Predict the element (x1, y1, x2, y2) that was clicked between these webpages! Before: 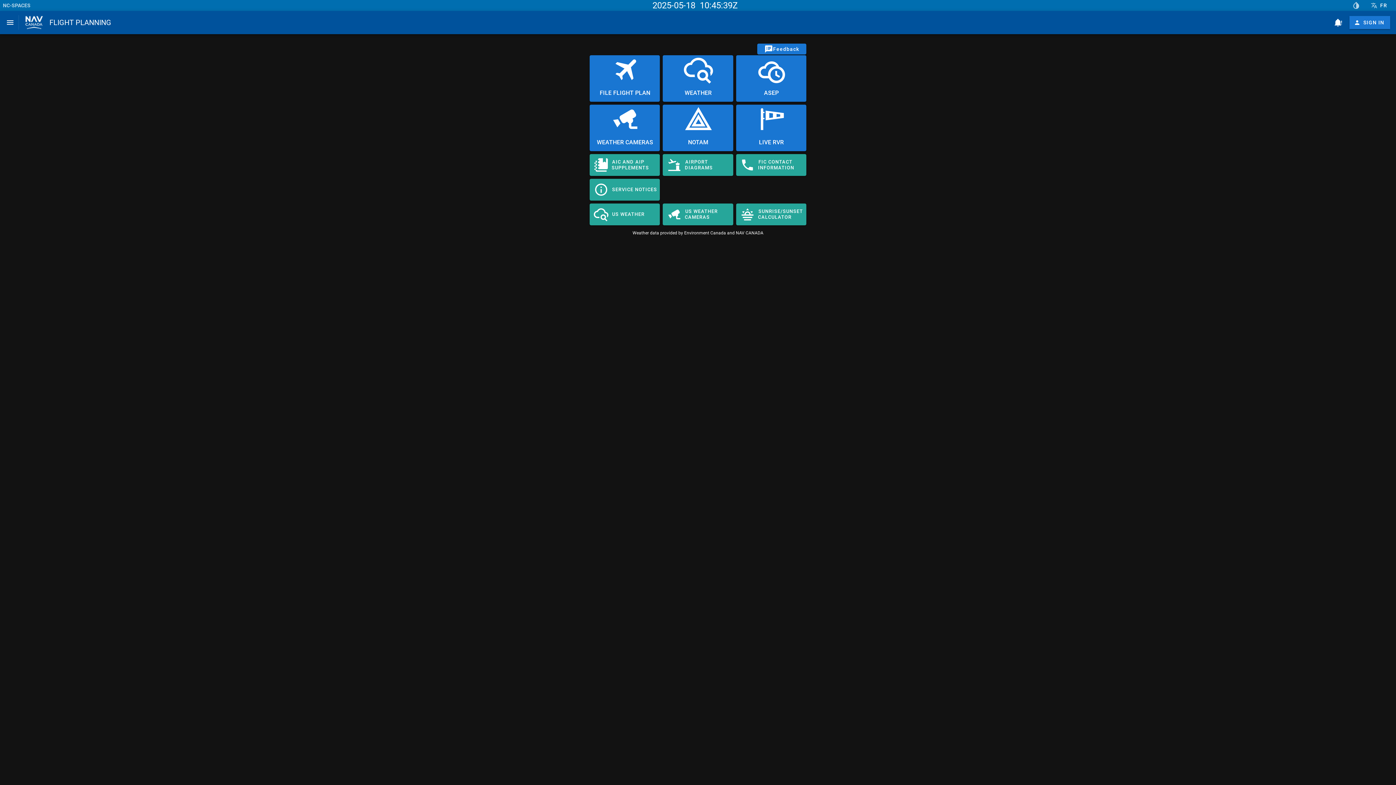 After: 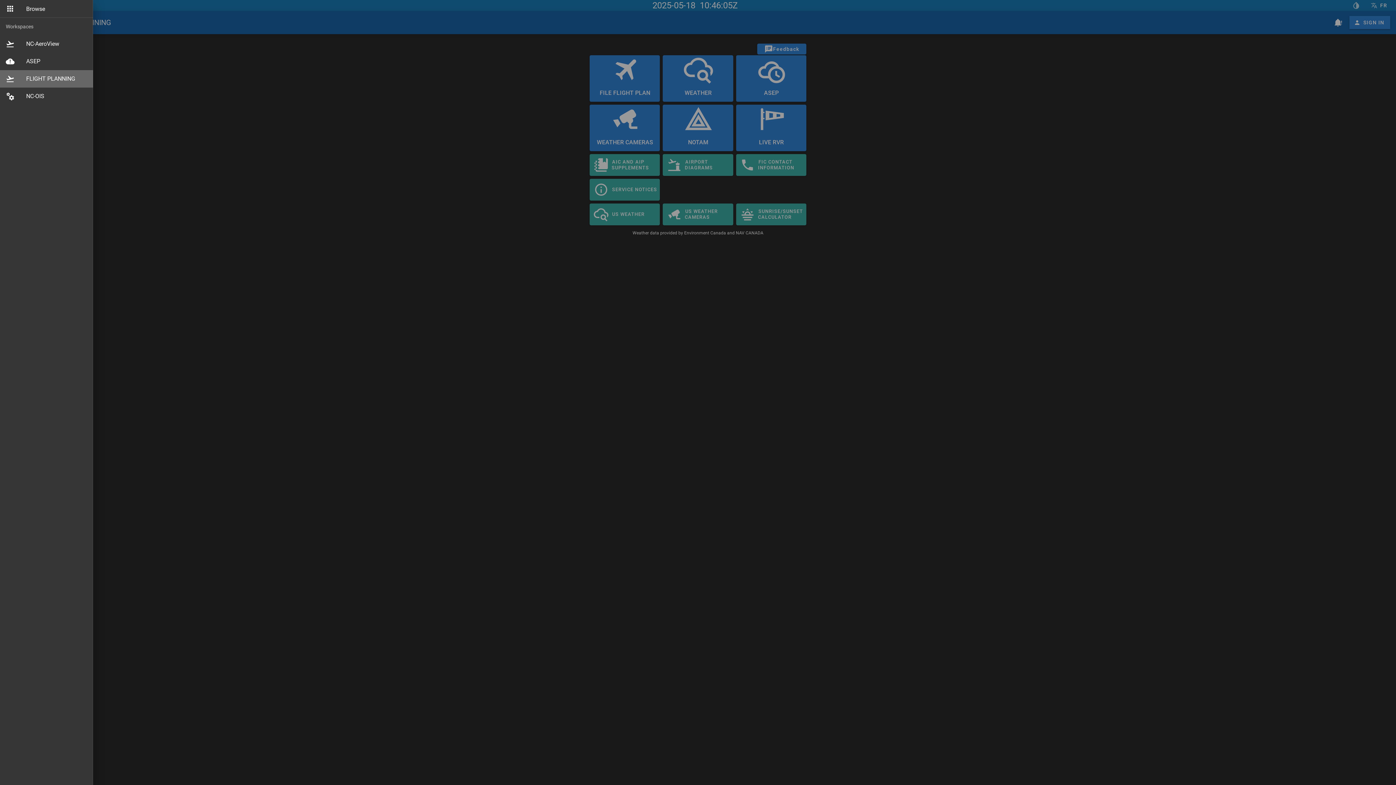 Action: bbox: (1, 13, 18, 31)